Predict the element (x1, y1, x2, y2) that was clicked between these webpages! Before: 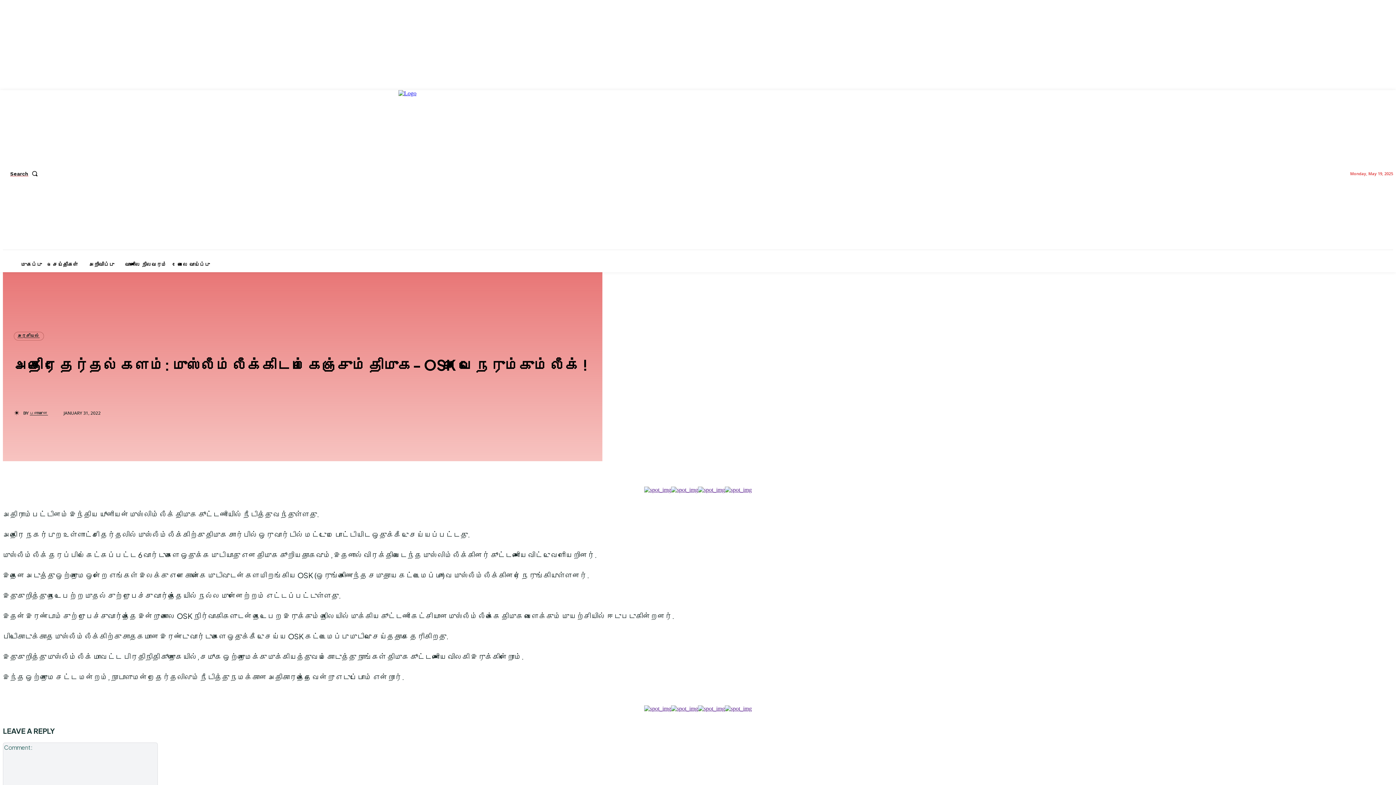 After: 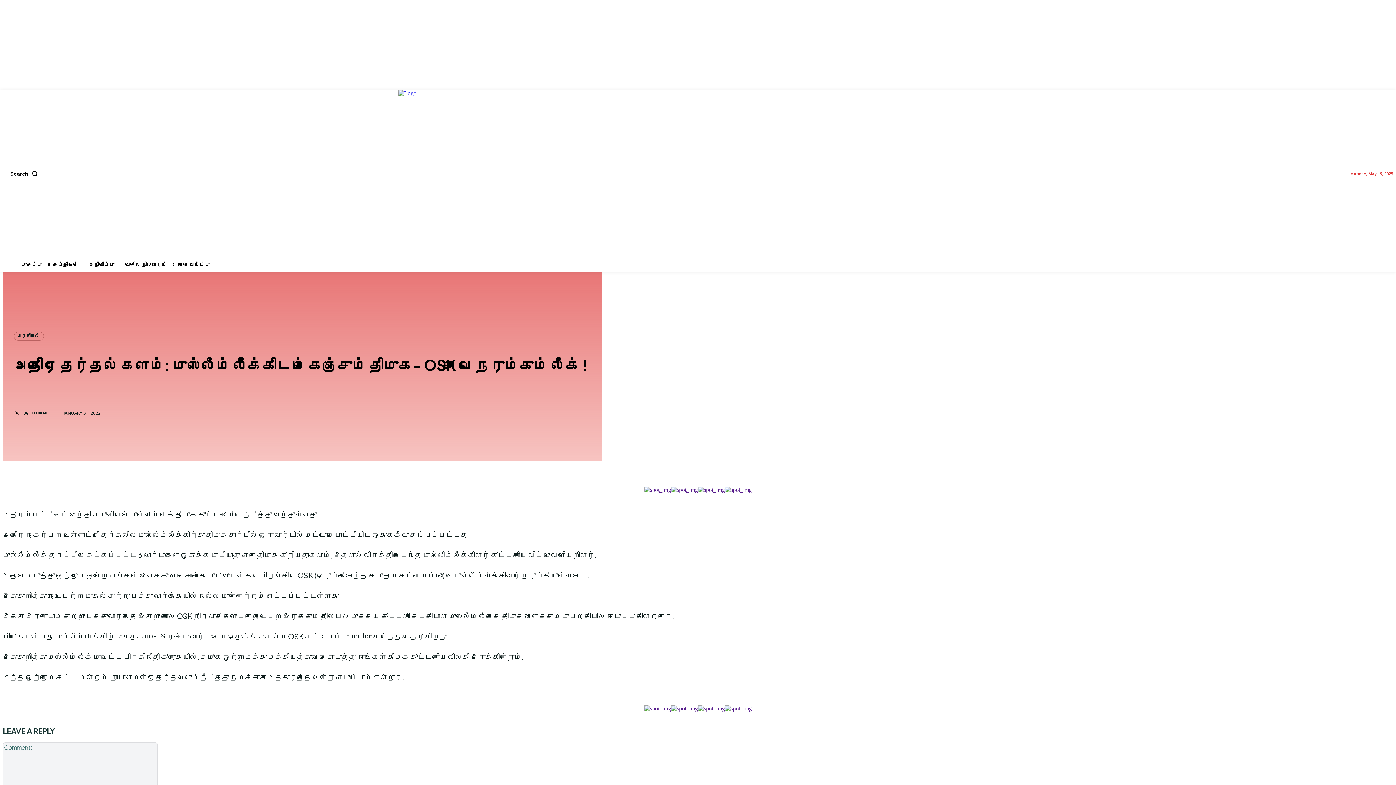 Action: bbox: (644, 486, 671, 493)